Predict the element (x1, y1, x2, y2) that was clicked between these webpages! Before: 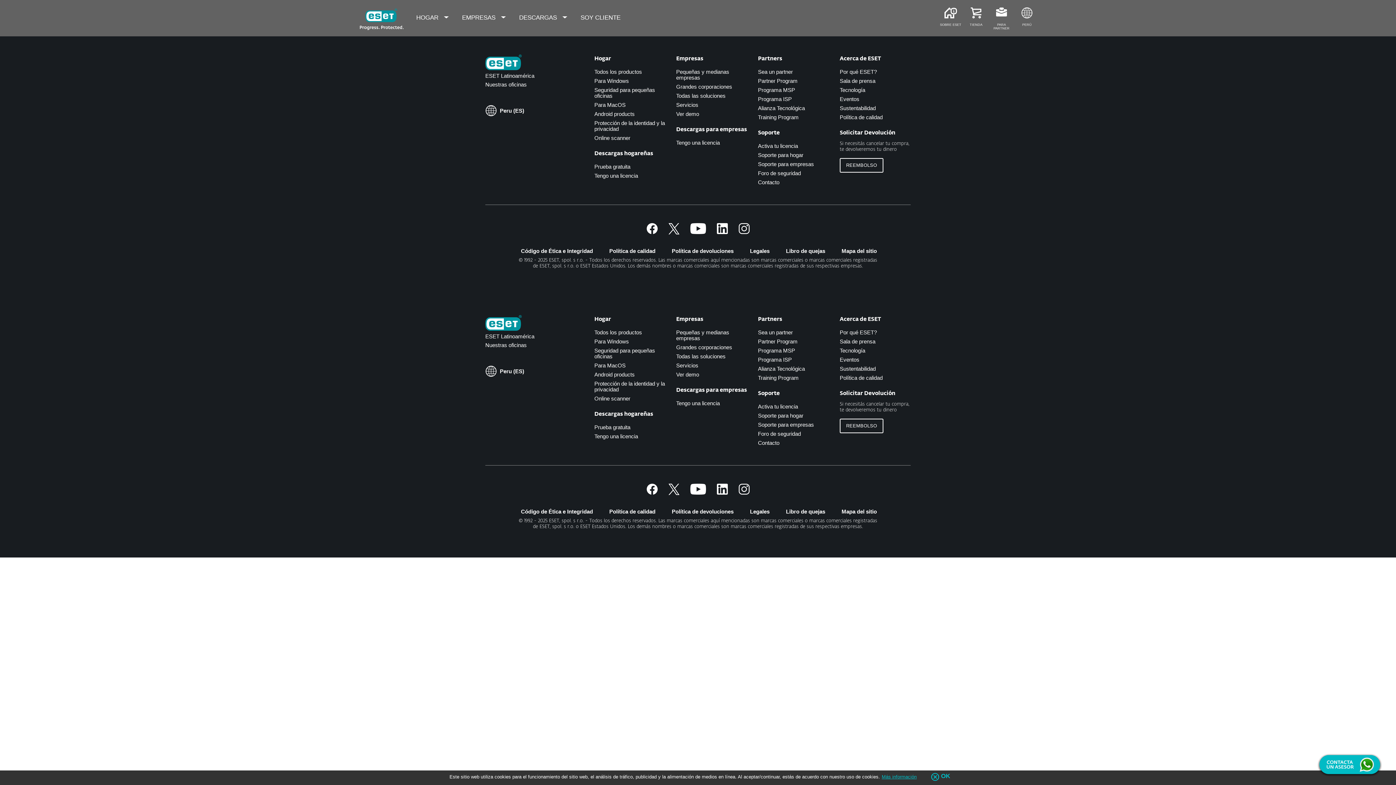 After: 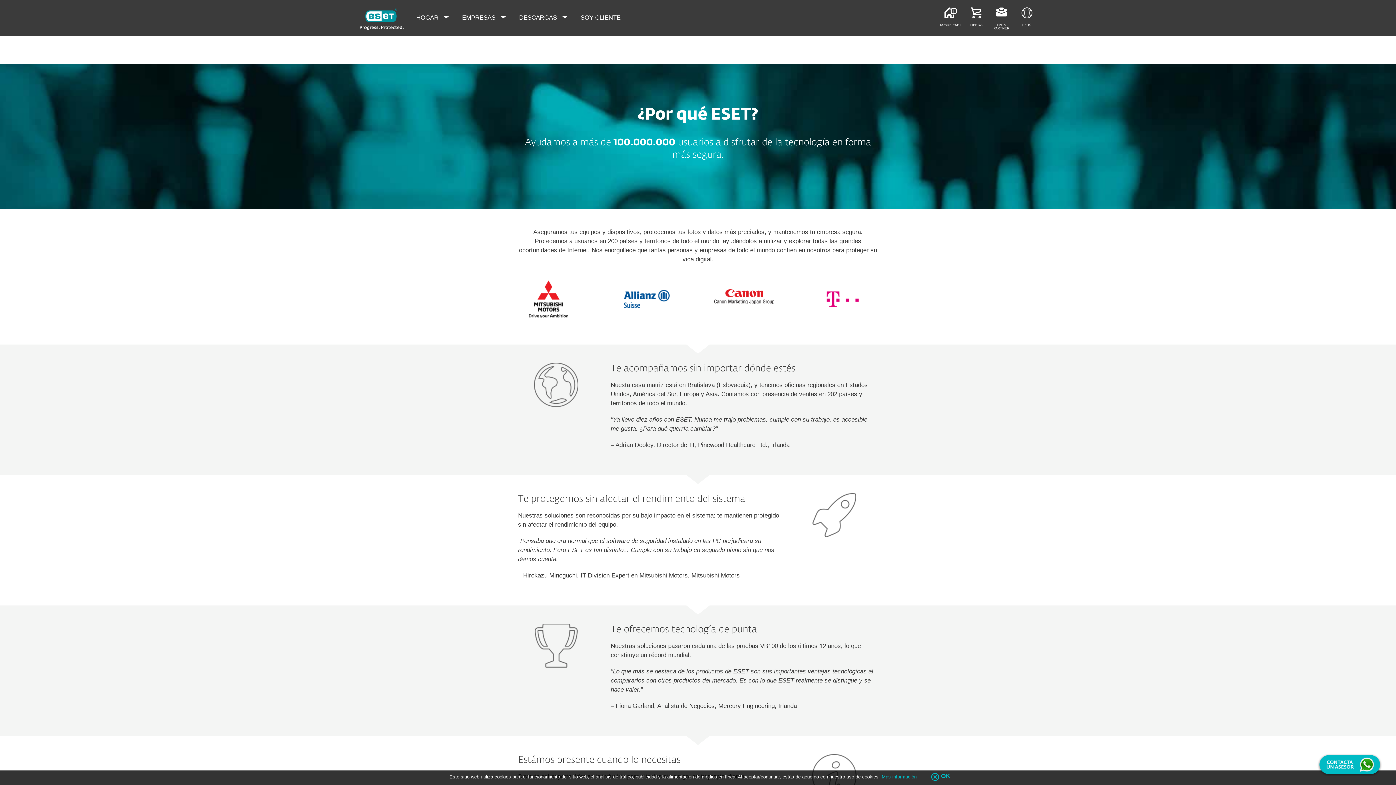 Action: label: Por qué ESET?
 bbox: (840, 68, 877, 74)